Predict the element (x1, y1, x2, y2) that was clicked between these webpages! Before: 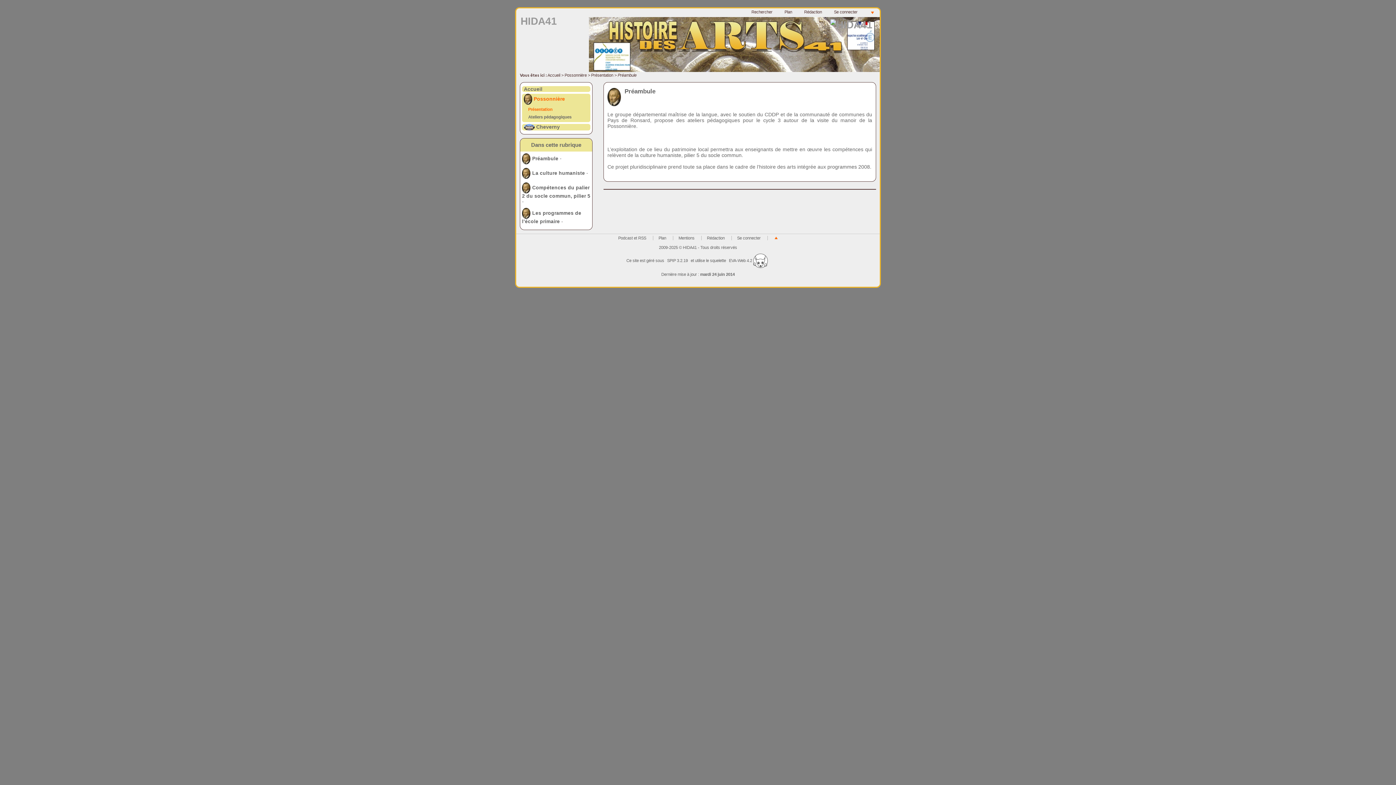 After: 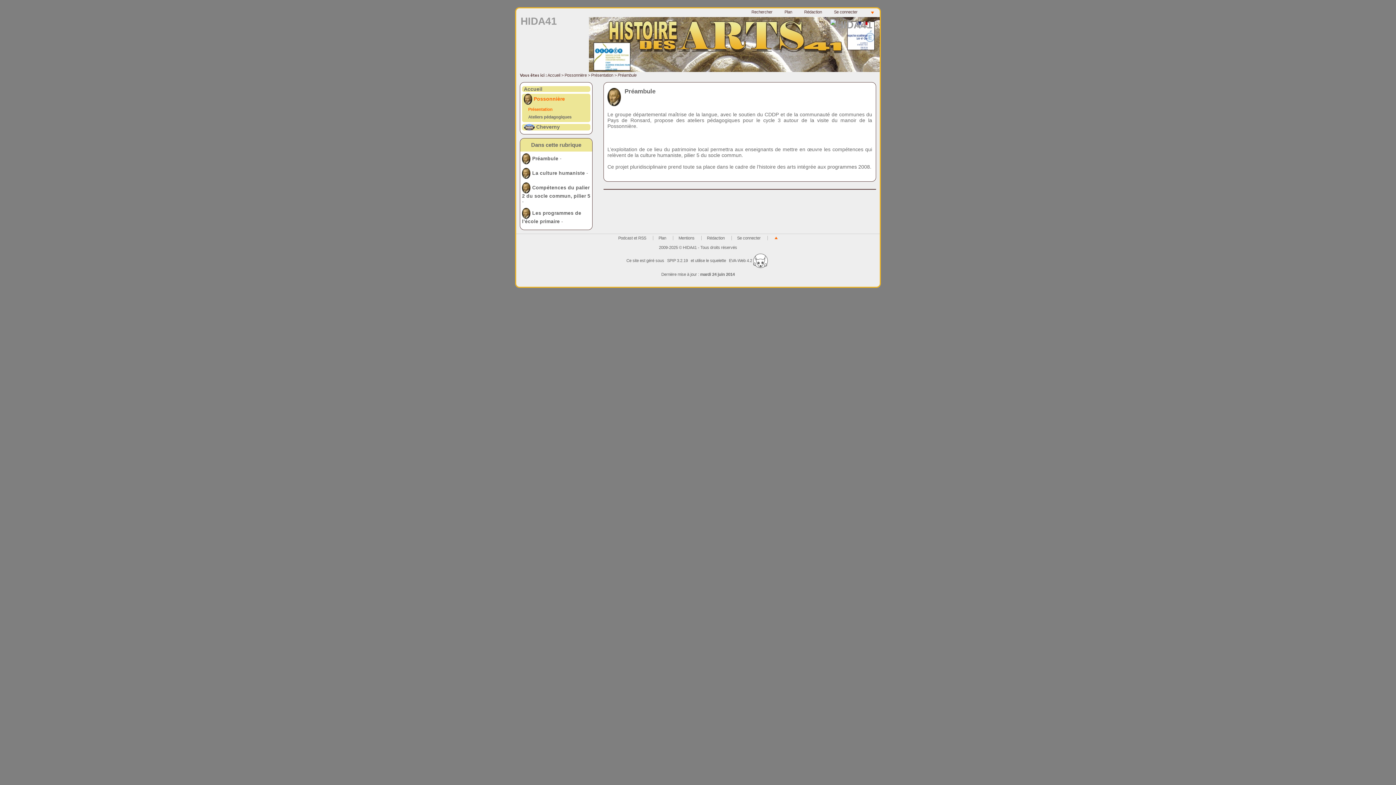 Action: bbox: (771, 235, 779, 241)